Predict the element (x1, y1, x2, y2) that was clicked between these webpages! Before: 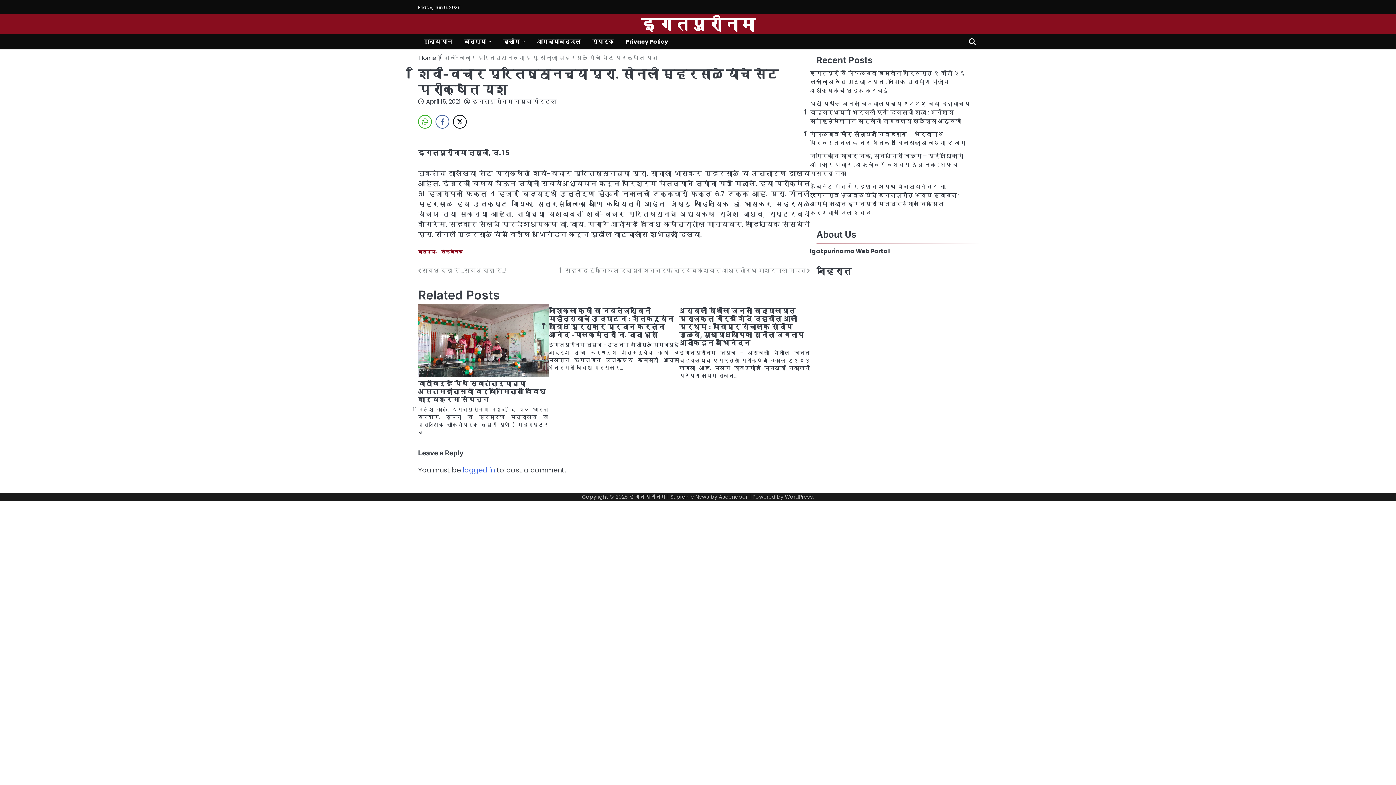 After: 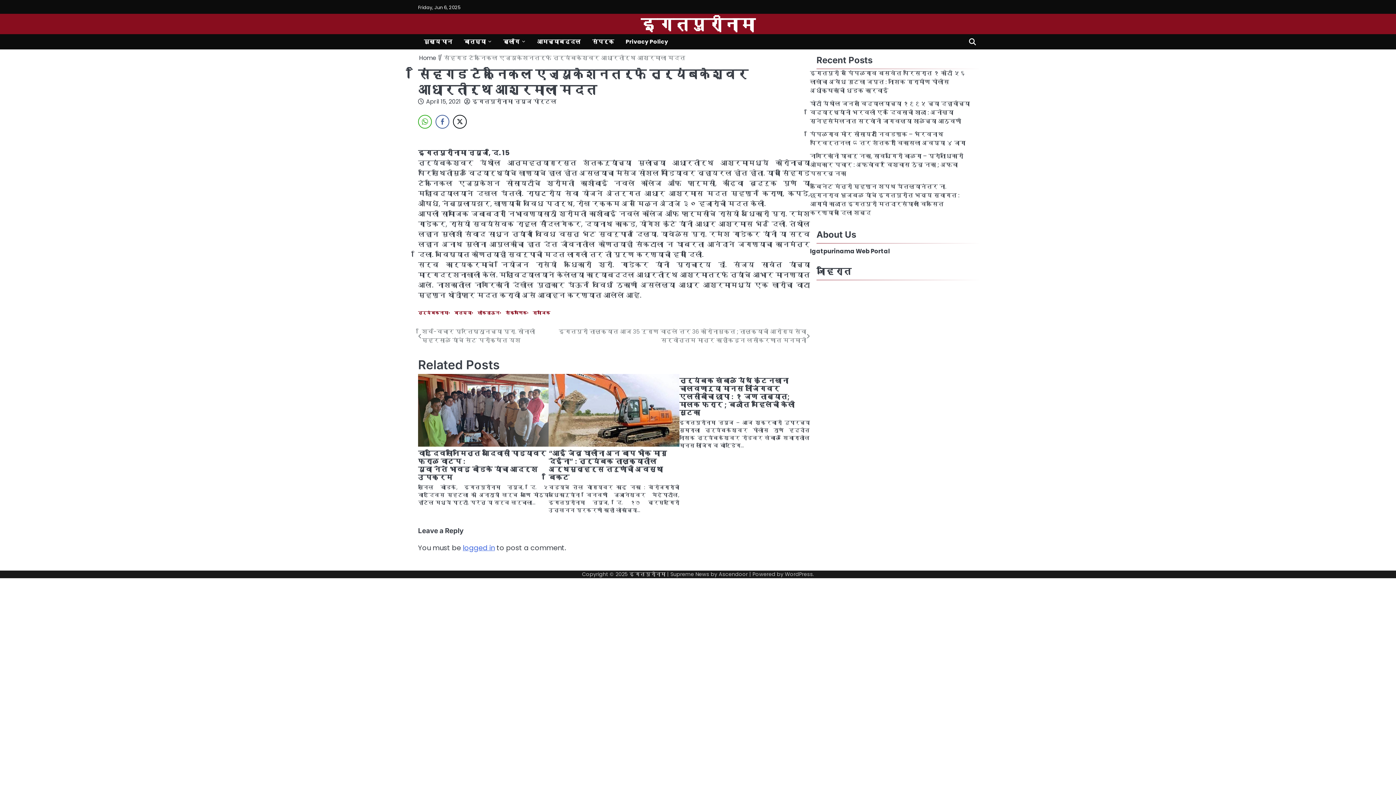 Action: label: सिंहगड टेक्निकल एज्युकेशनतर्फे त्र्यंबकेश्वर आधारतीर्थ आश्रमाला मदत bbox: (565, 266, 810, 275)